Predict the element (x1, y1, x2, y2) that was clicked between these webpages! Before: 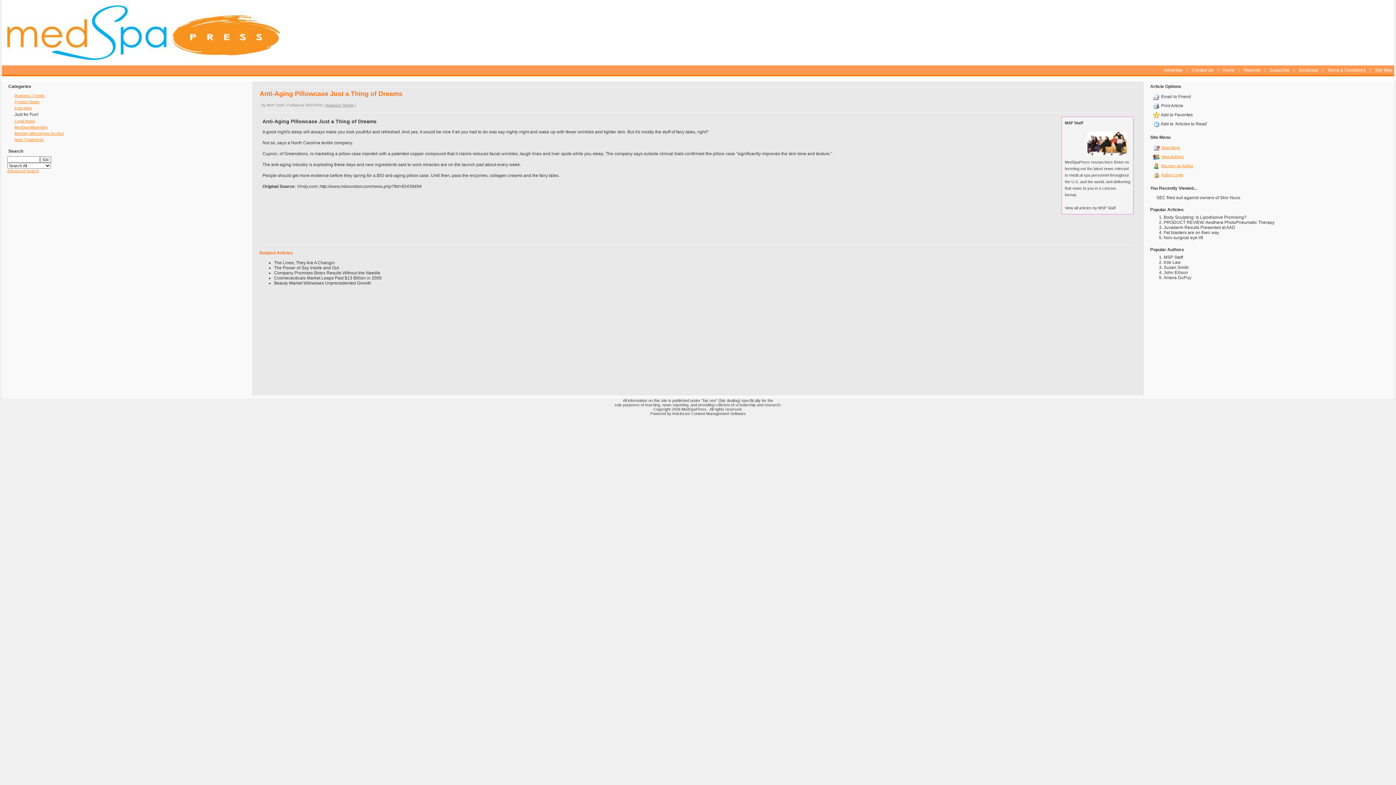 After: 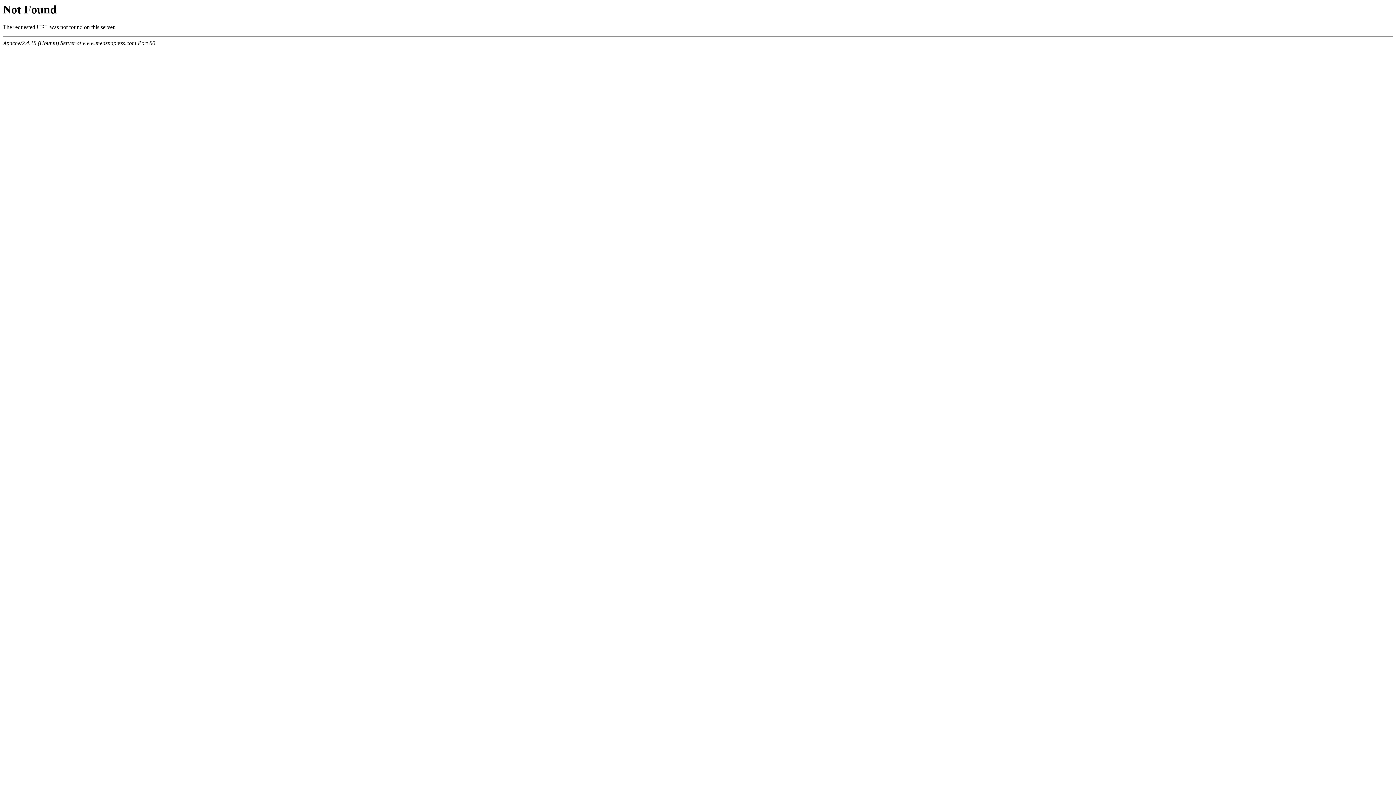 Action: bbox: (1325, 65, 1368, 74) label: Terms & Conditions